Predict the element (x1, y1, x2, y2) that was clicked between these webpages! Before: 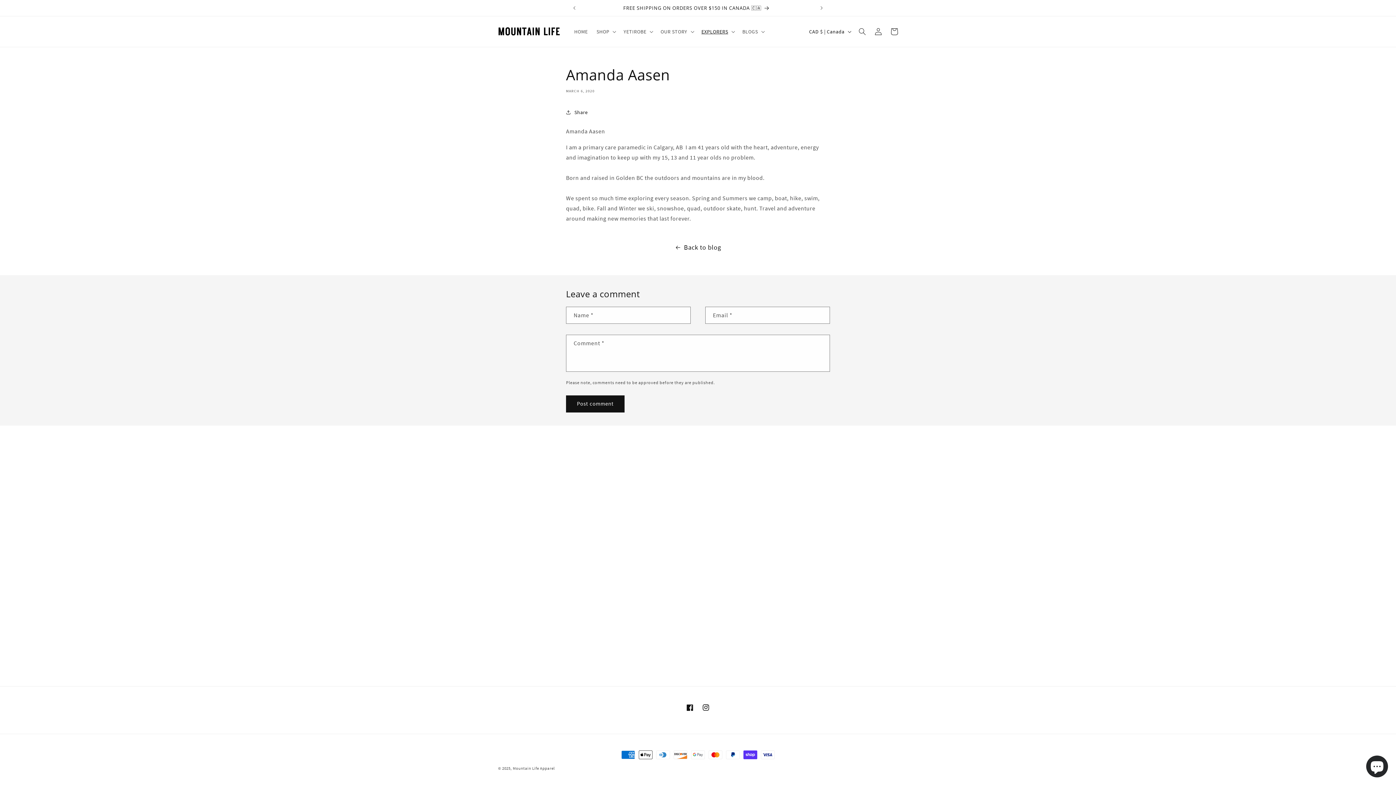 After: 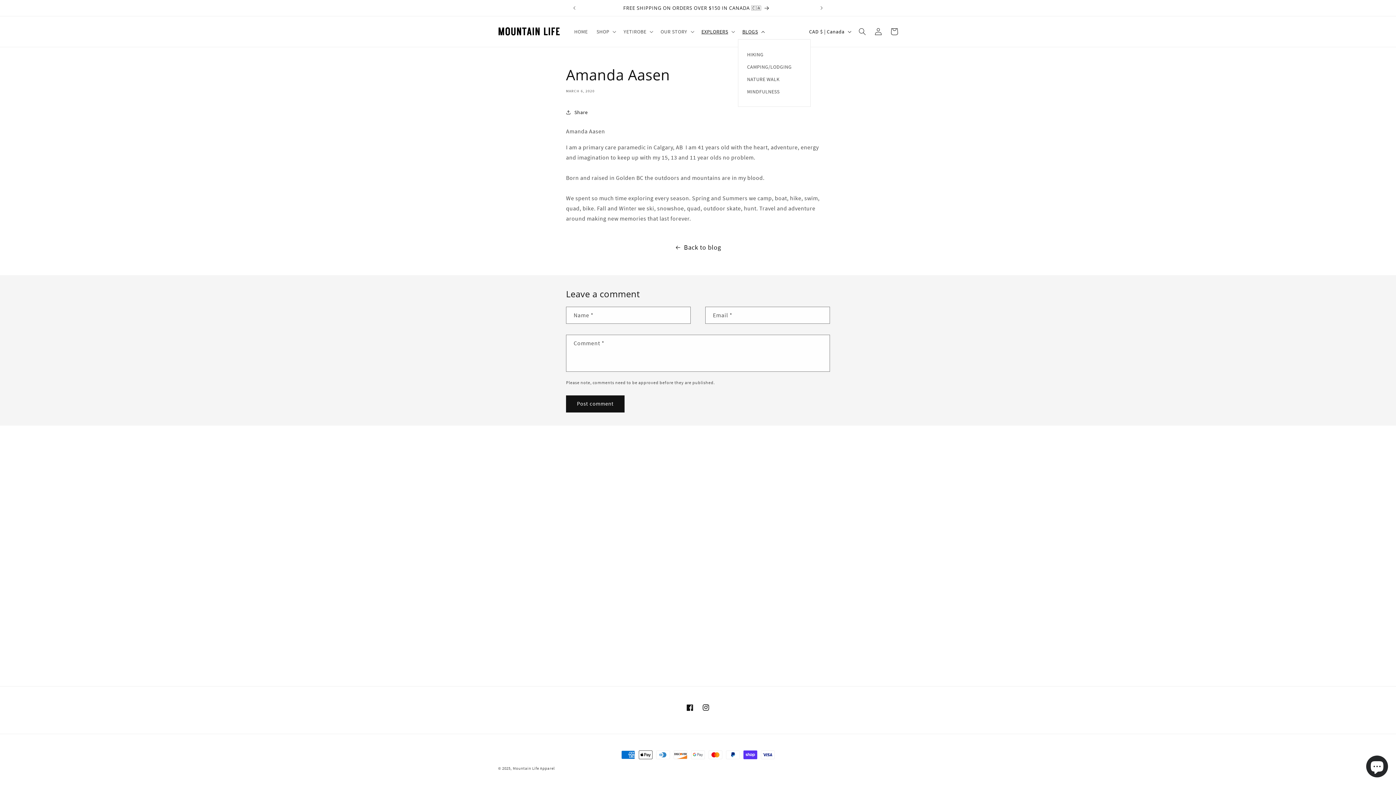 Action: label: BLOGS bbox: (738, 24, 767, 39)